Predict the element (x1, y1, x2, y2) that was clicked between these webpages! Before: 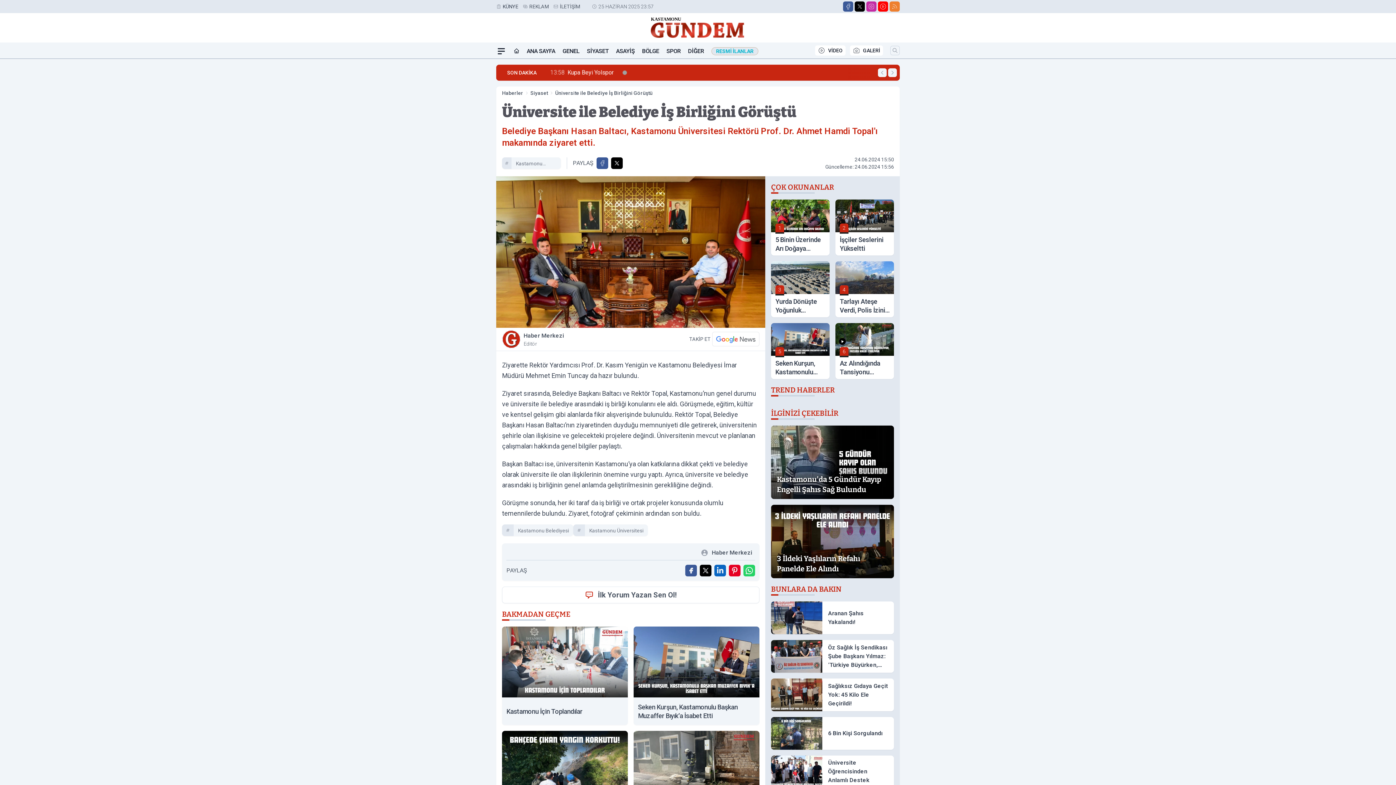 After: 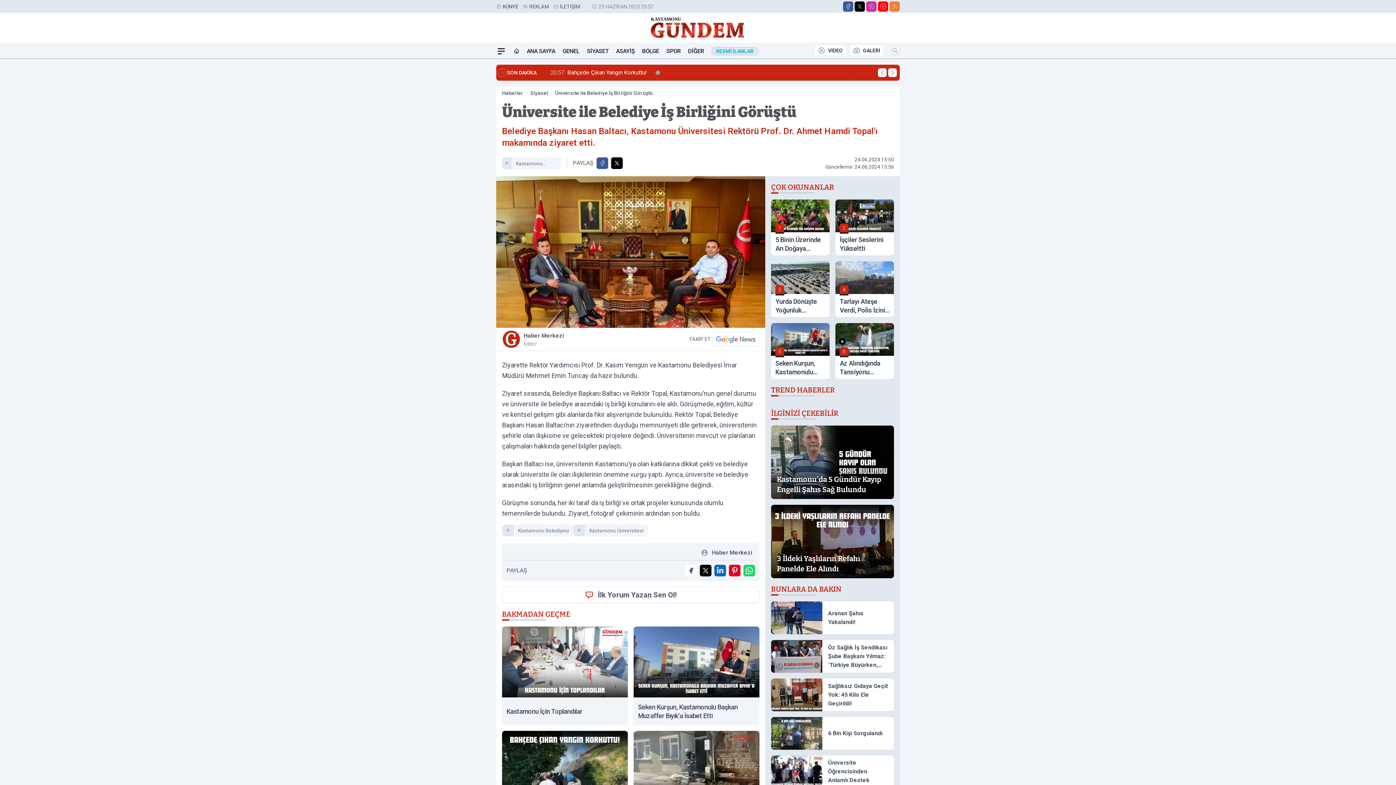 Action: label: Facebook'ta Paylaş bbox: (685, 565, 697, 576)